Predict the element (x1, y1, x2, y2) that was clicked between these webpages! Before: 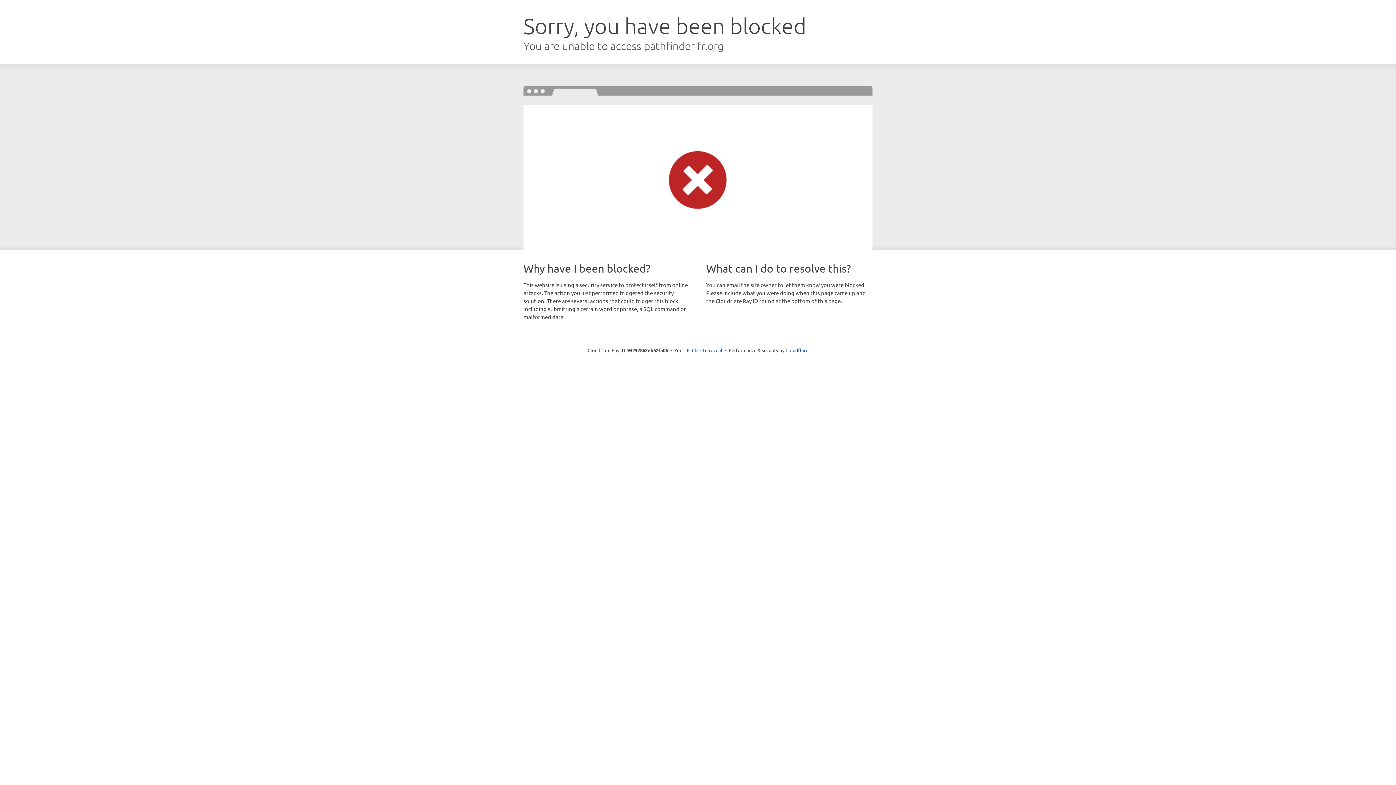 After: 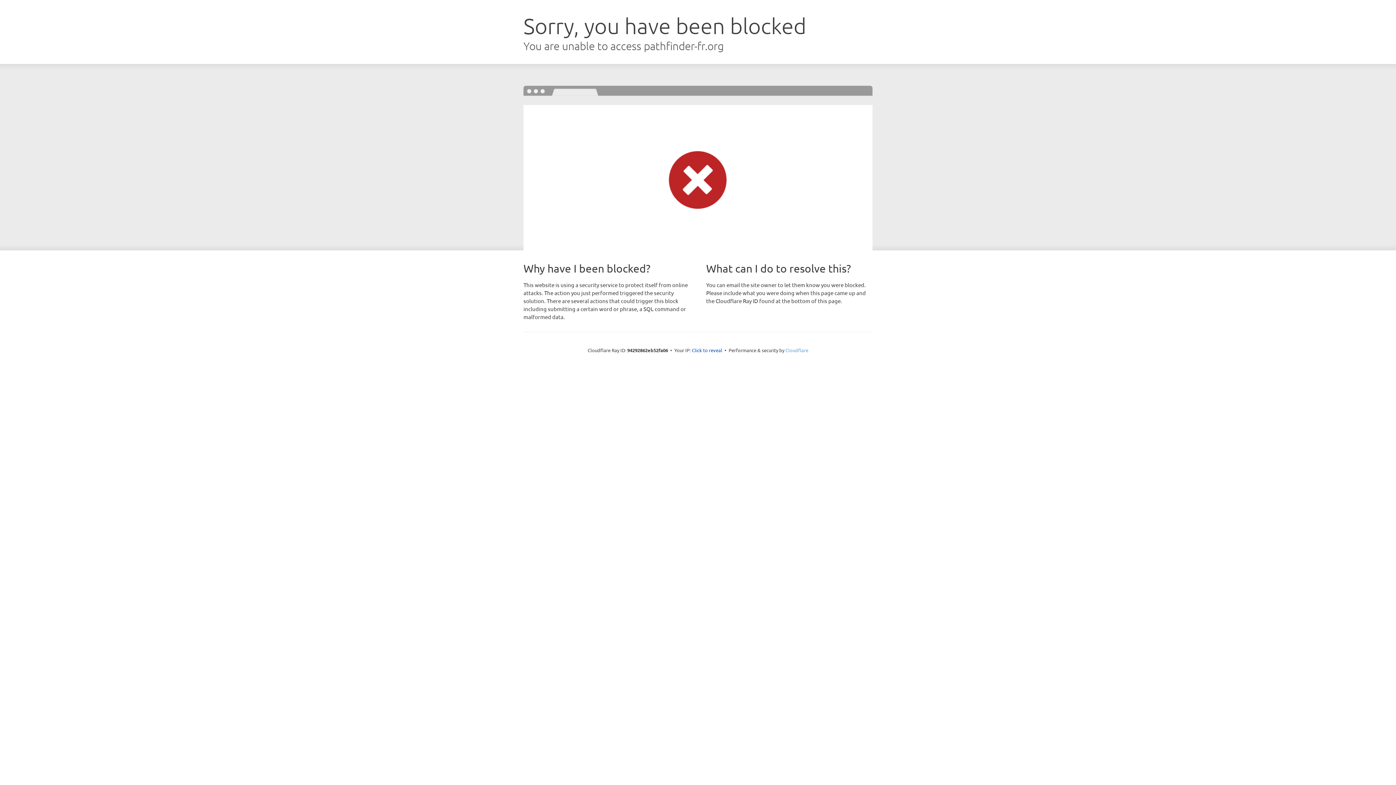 Action: label: Cloudflare bbox: (785, 347, 808, 353)